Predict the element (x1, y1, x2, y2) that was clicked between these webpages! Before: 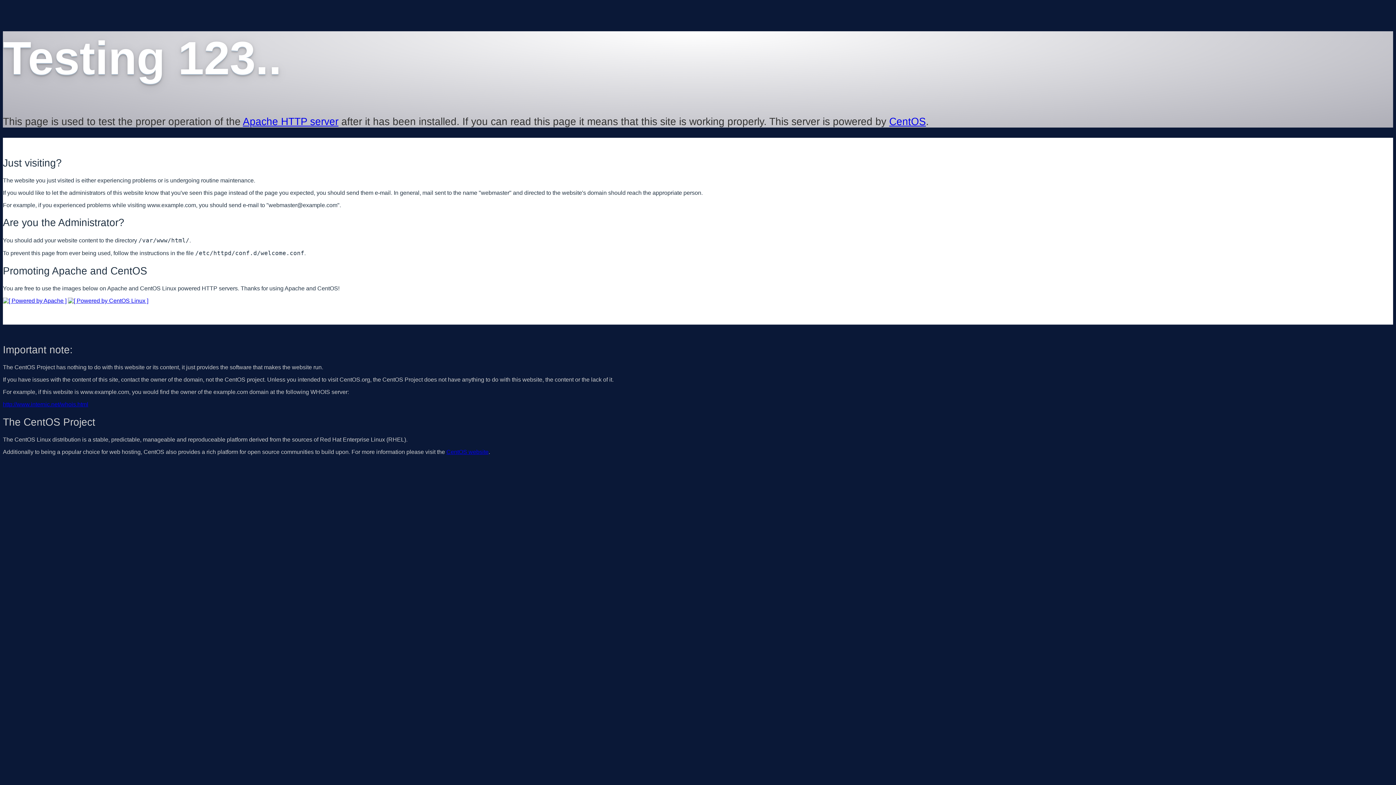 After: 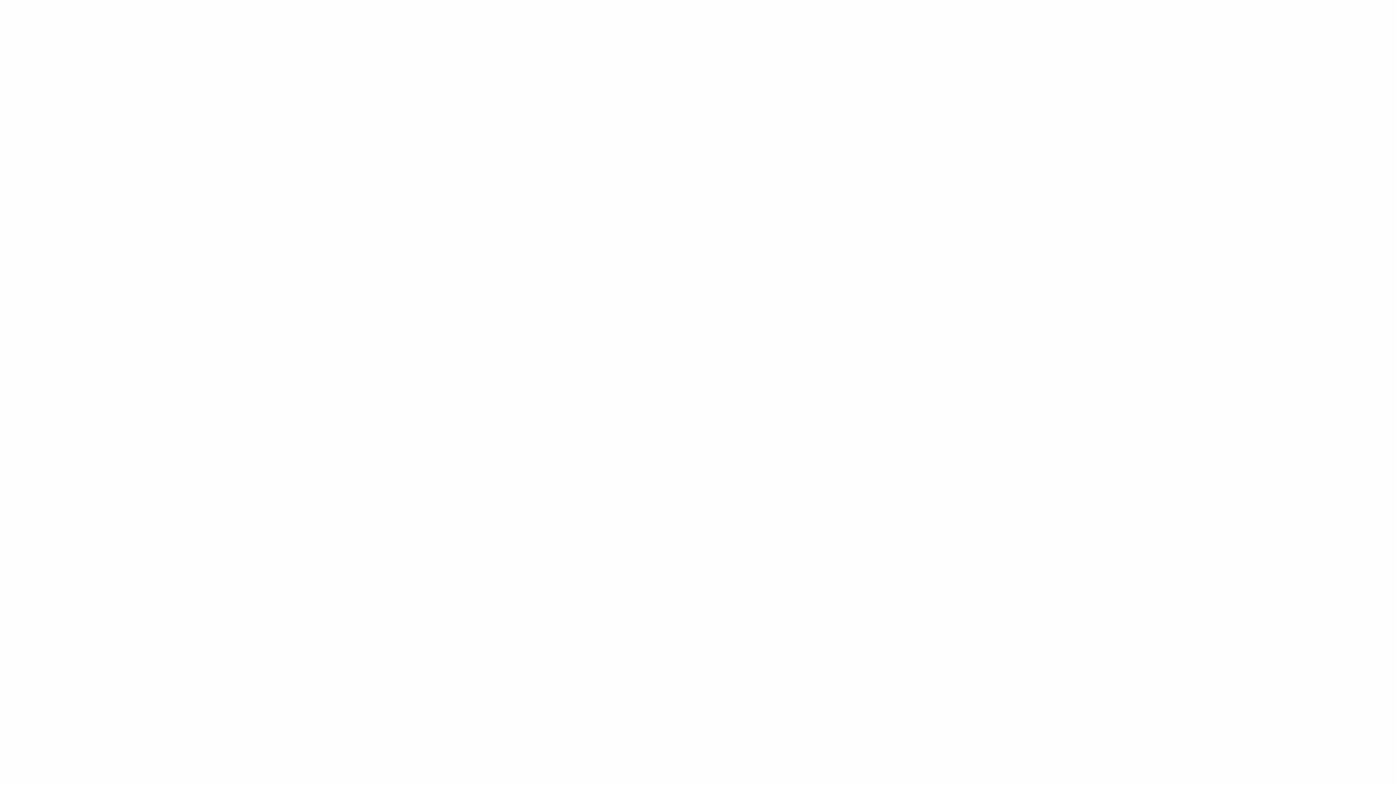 Action: label: http://www.internic.net/whois.html bbox: (2, 401, 88, 407)